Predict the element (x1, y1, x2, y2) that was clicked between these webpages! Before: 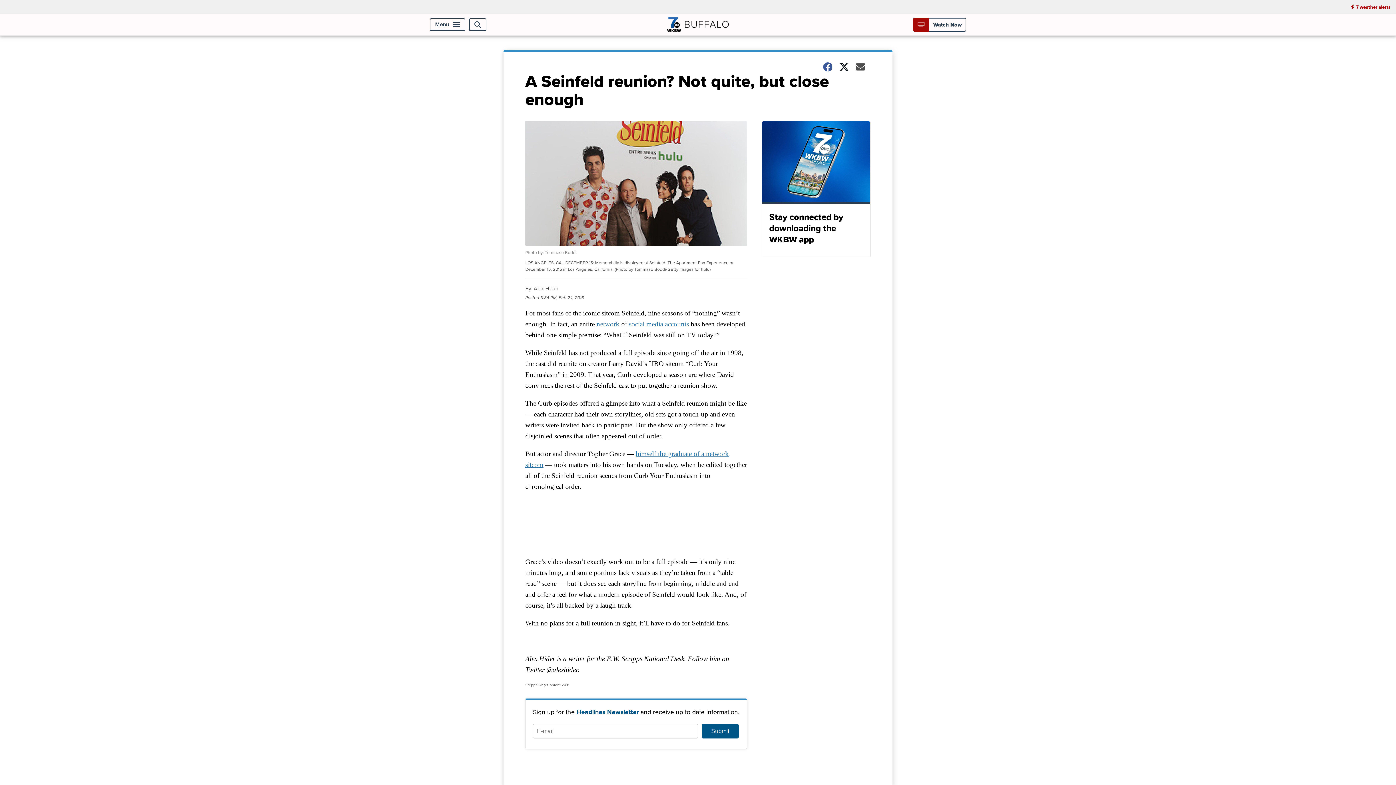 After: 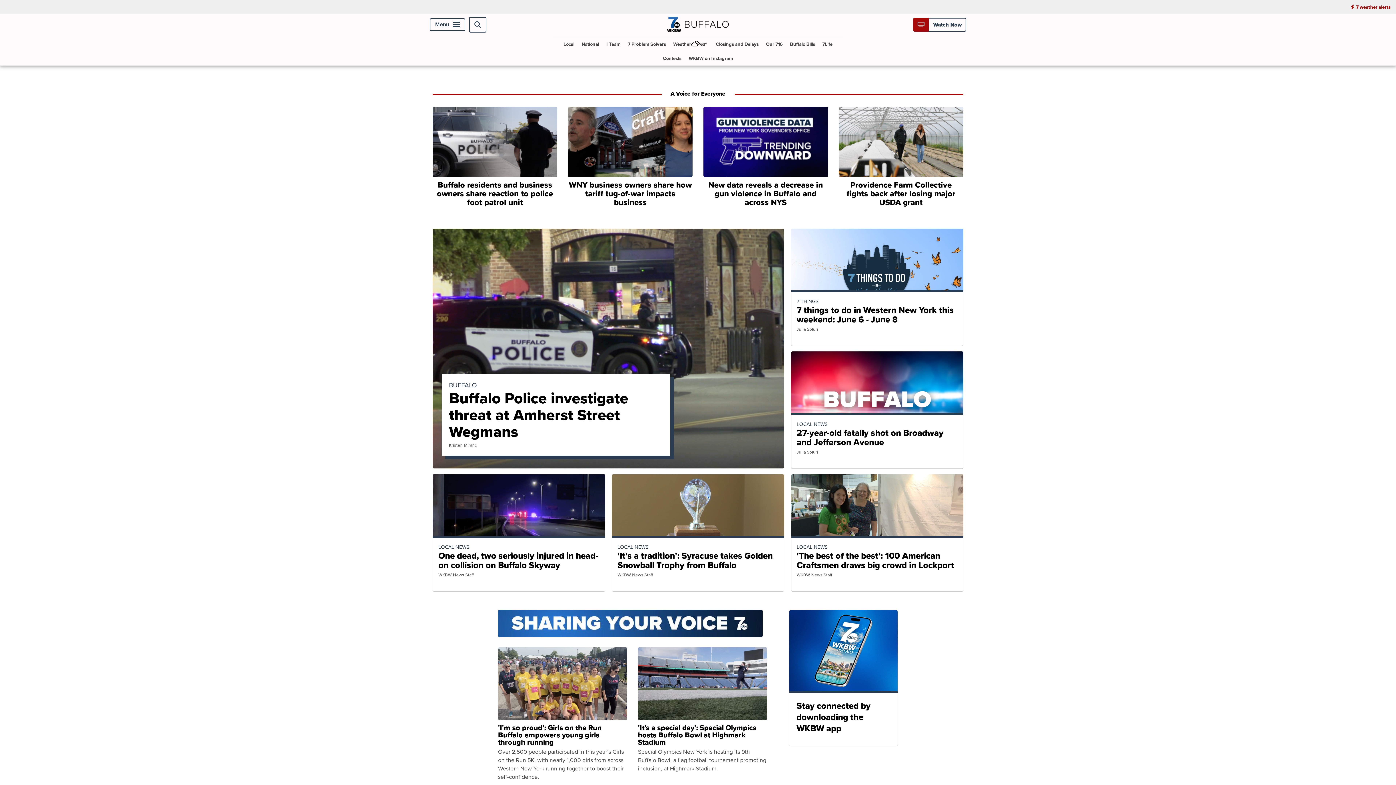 Action: bbox: (663, 25, 732, 34)